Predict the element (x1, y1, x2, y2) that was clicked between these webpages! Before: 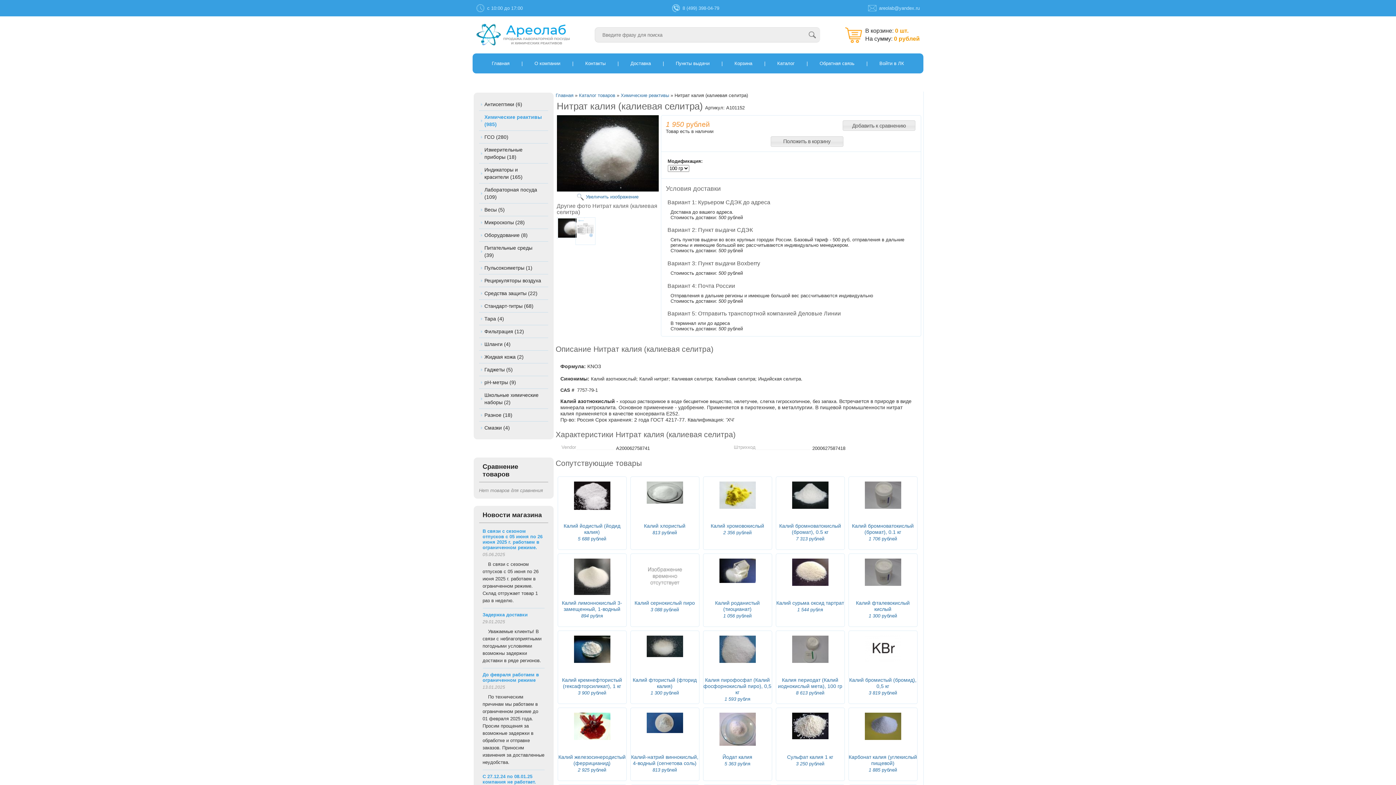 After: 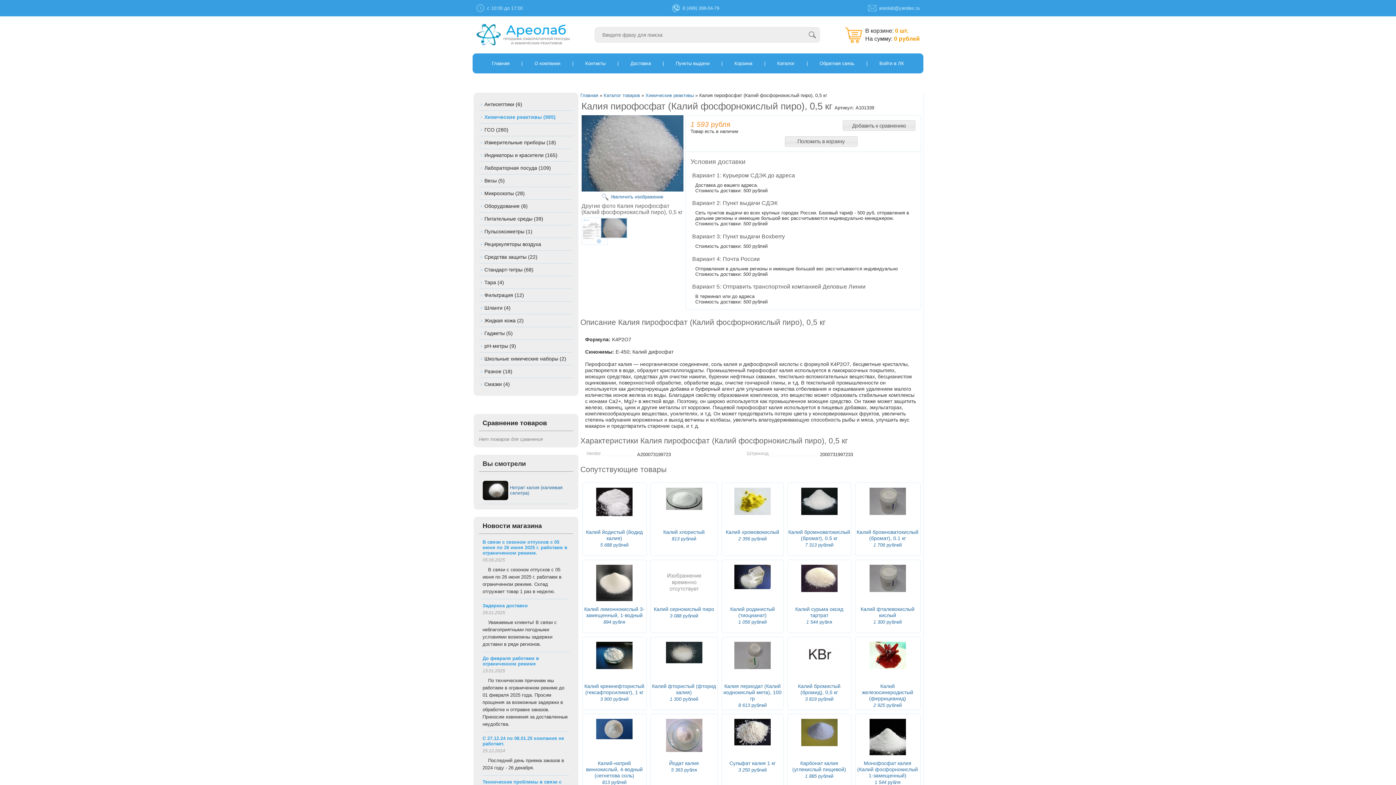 Action: bbox: (719, 658, 755, 664)